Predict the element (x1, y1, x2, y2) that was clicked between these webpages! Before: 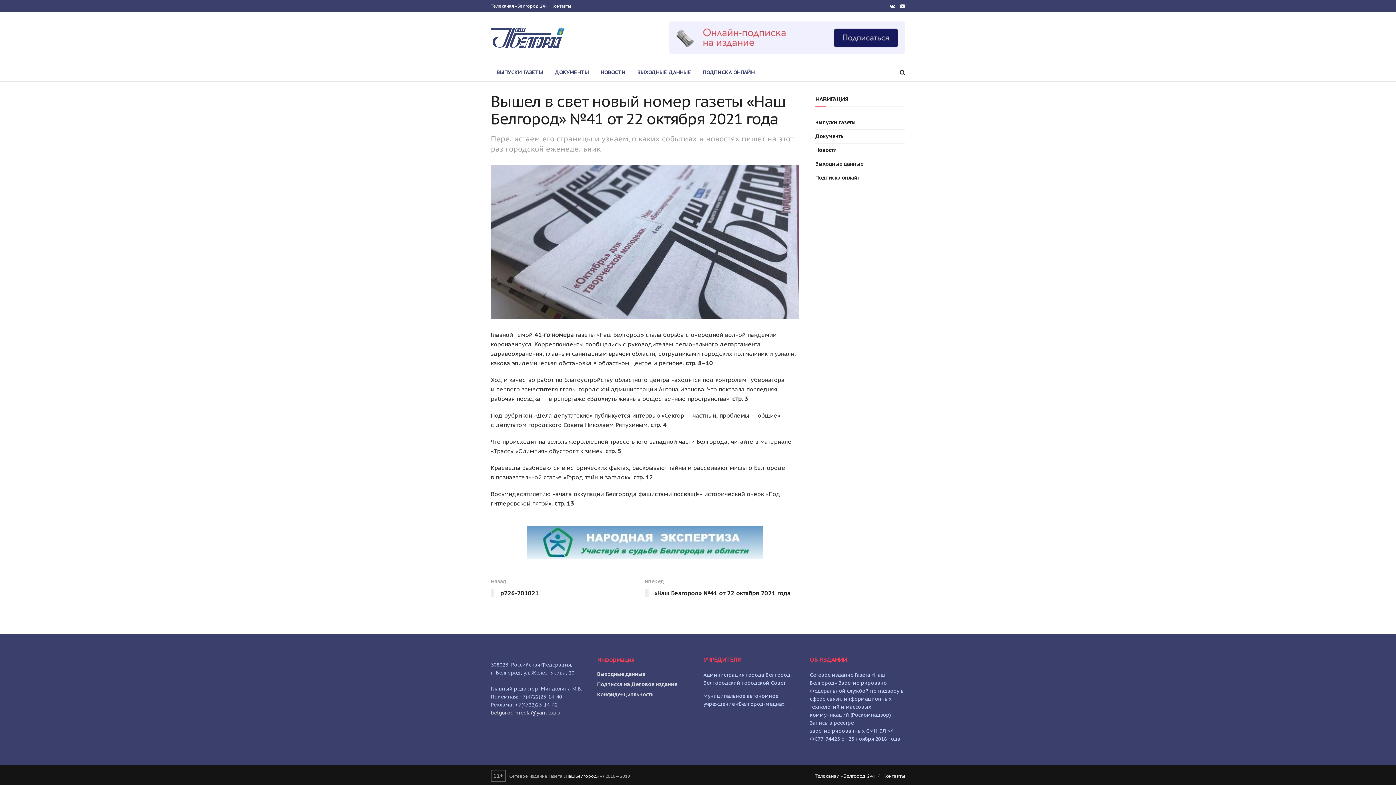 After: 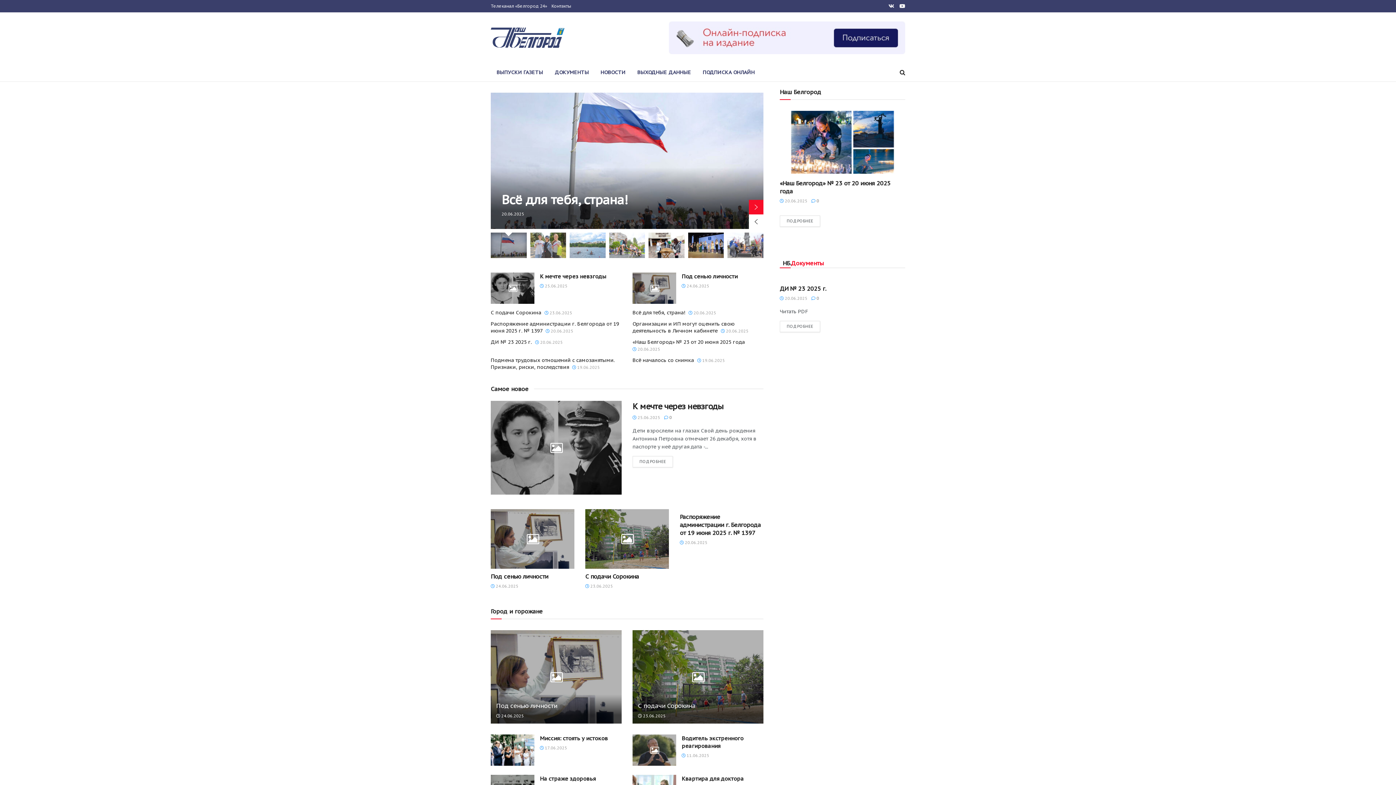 Action: bbox: (490, 27, 565, 48)